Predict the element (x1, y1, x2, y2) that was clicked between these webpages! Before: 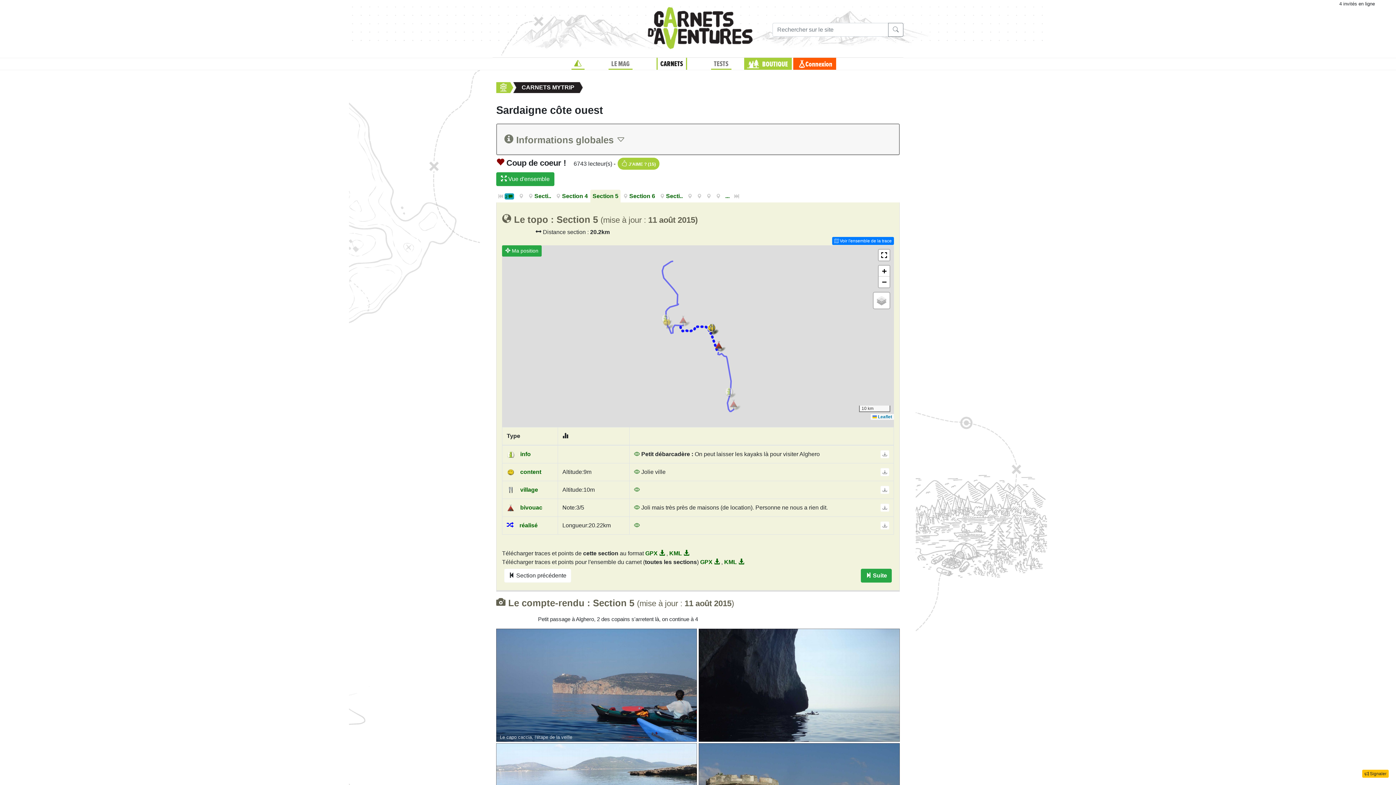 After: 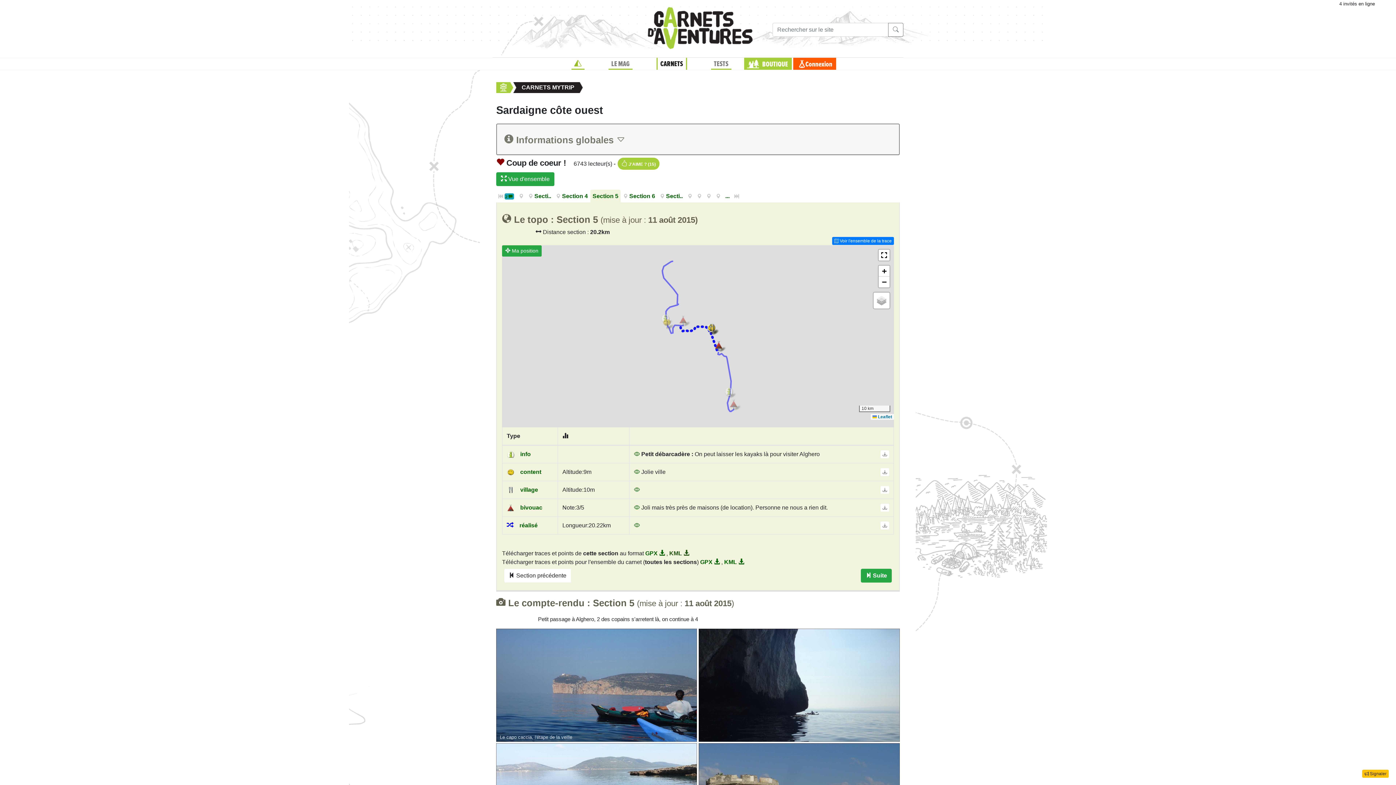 Action: bbox: (669, 550, 689, 556) label: KML 